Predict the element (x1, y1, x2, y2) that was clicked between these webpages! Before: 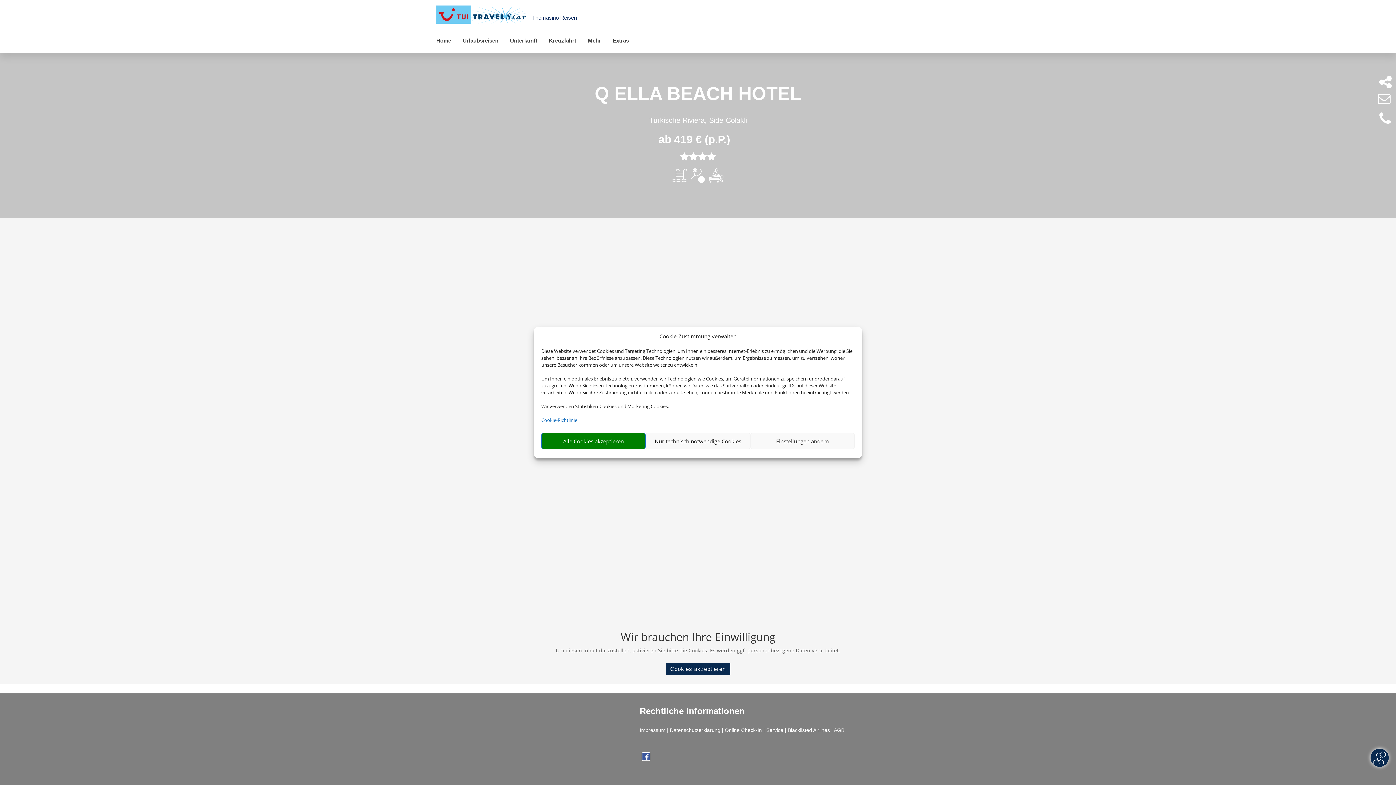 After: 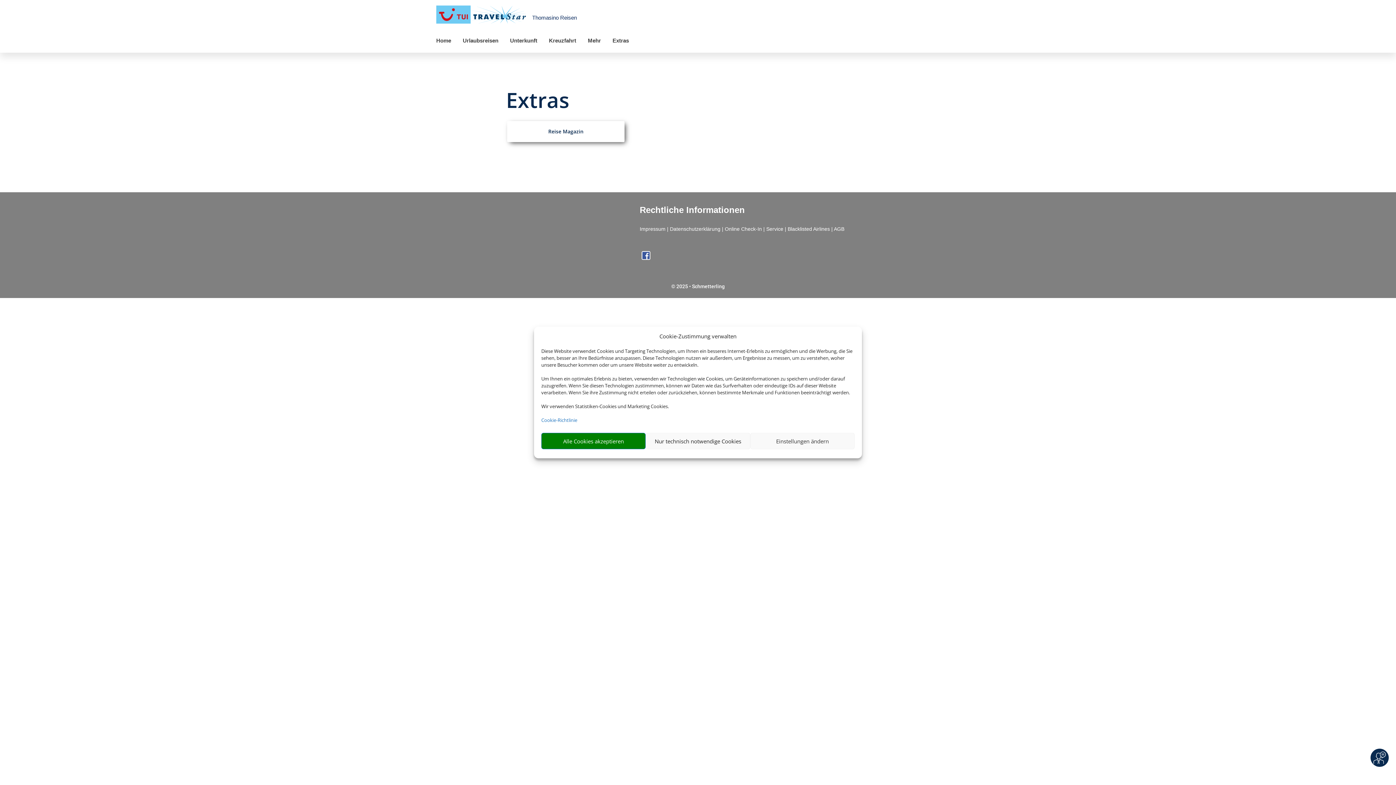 Action: label: Extras bbox: (610, 36, 630, 45)